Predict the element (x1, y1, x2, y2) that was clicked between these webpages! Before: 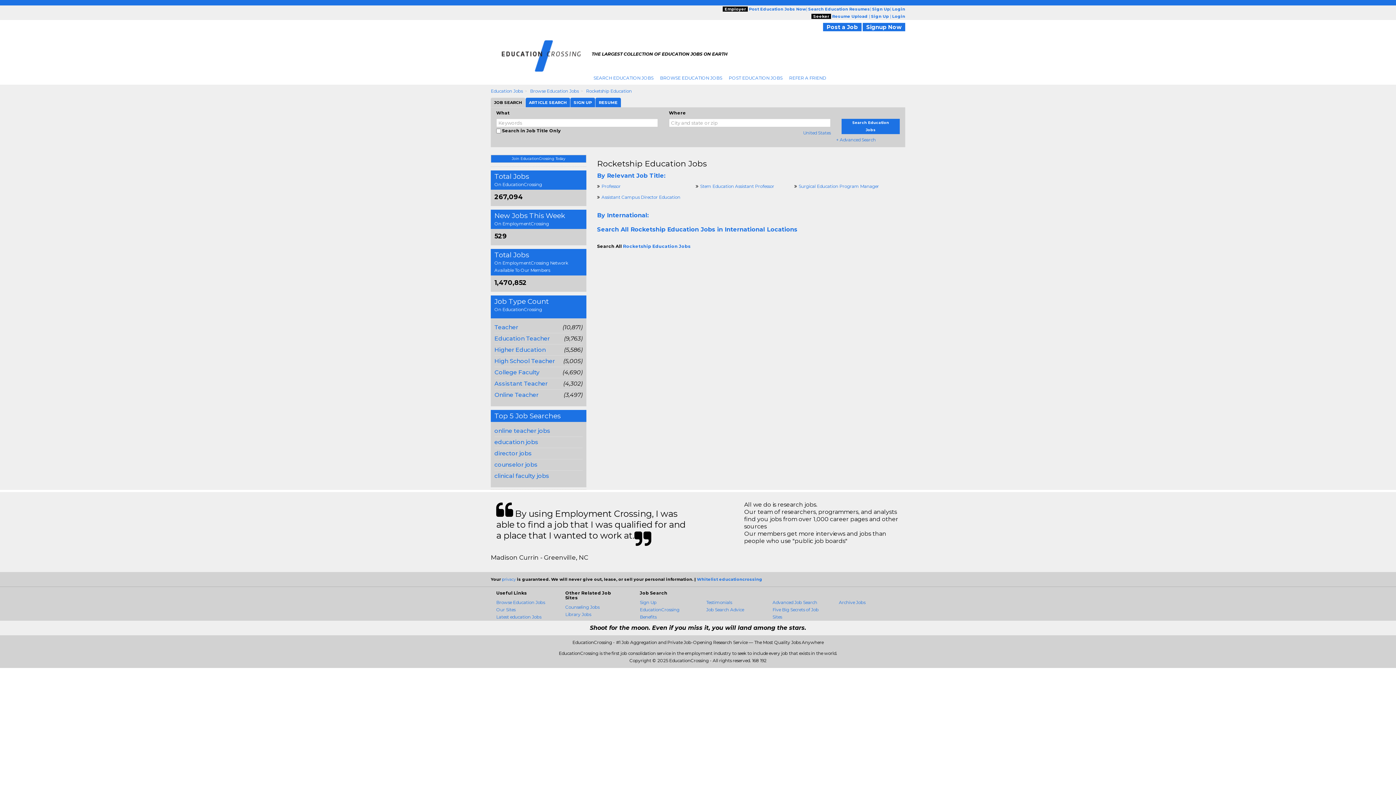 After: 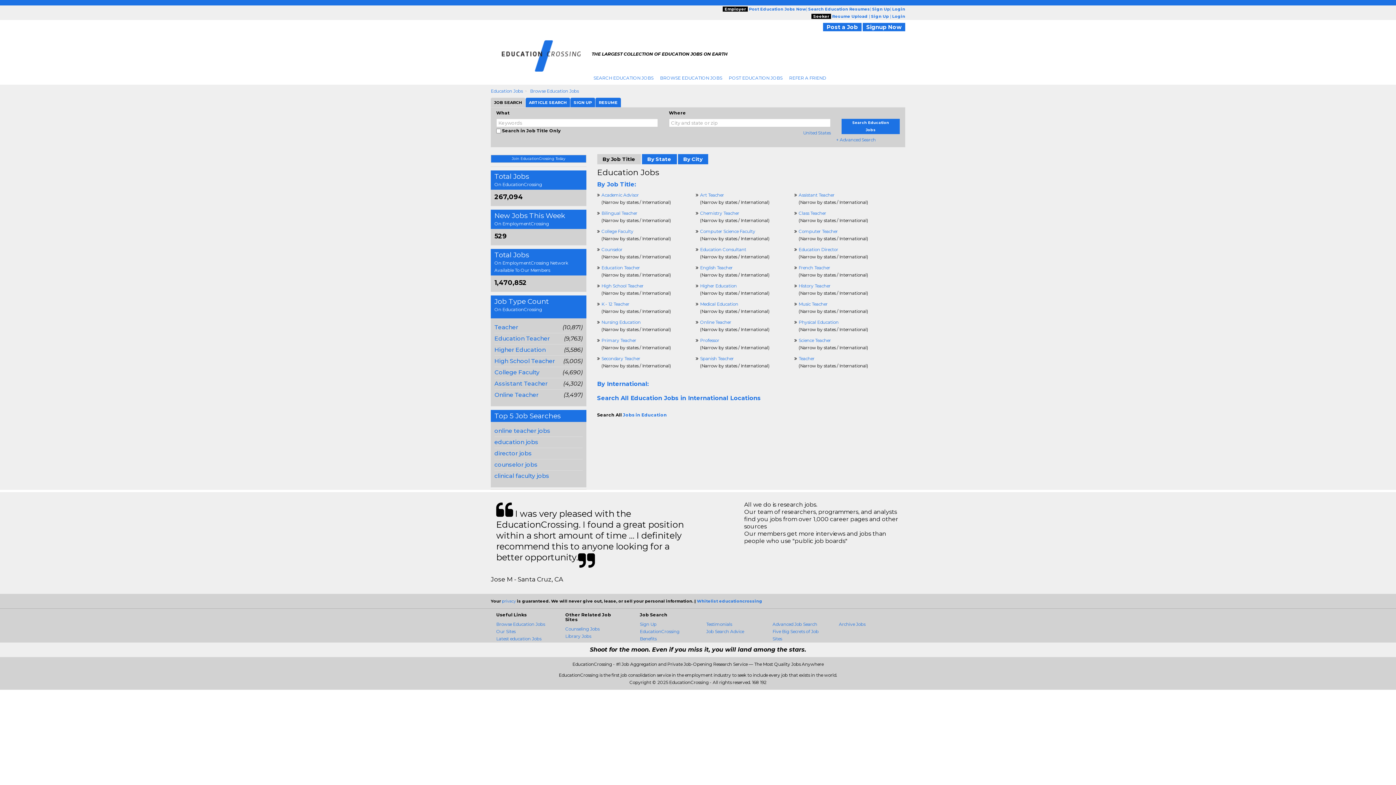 Action: bbox: (530, 88, 578, 93) label: Browse Education Jobs